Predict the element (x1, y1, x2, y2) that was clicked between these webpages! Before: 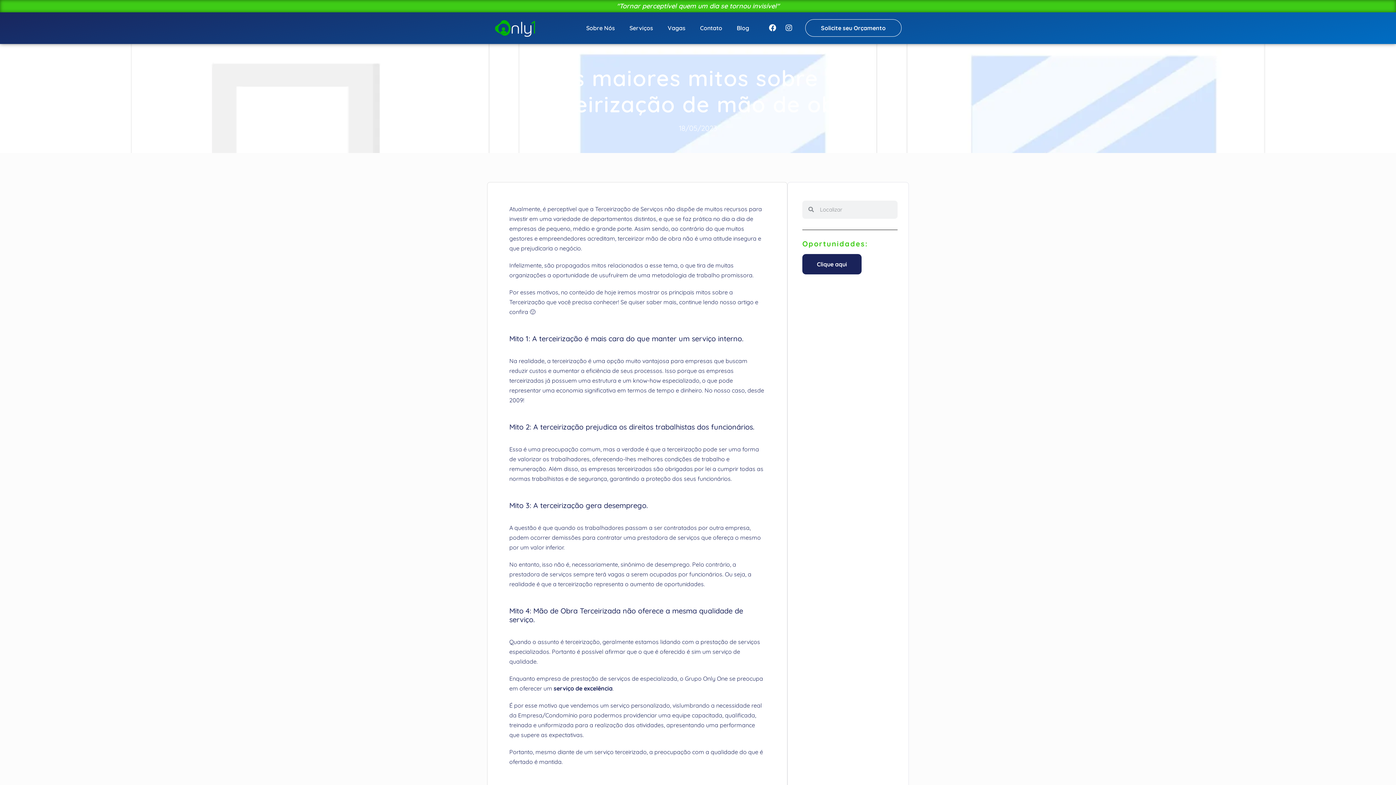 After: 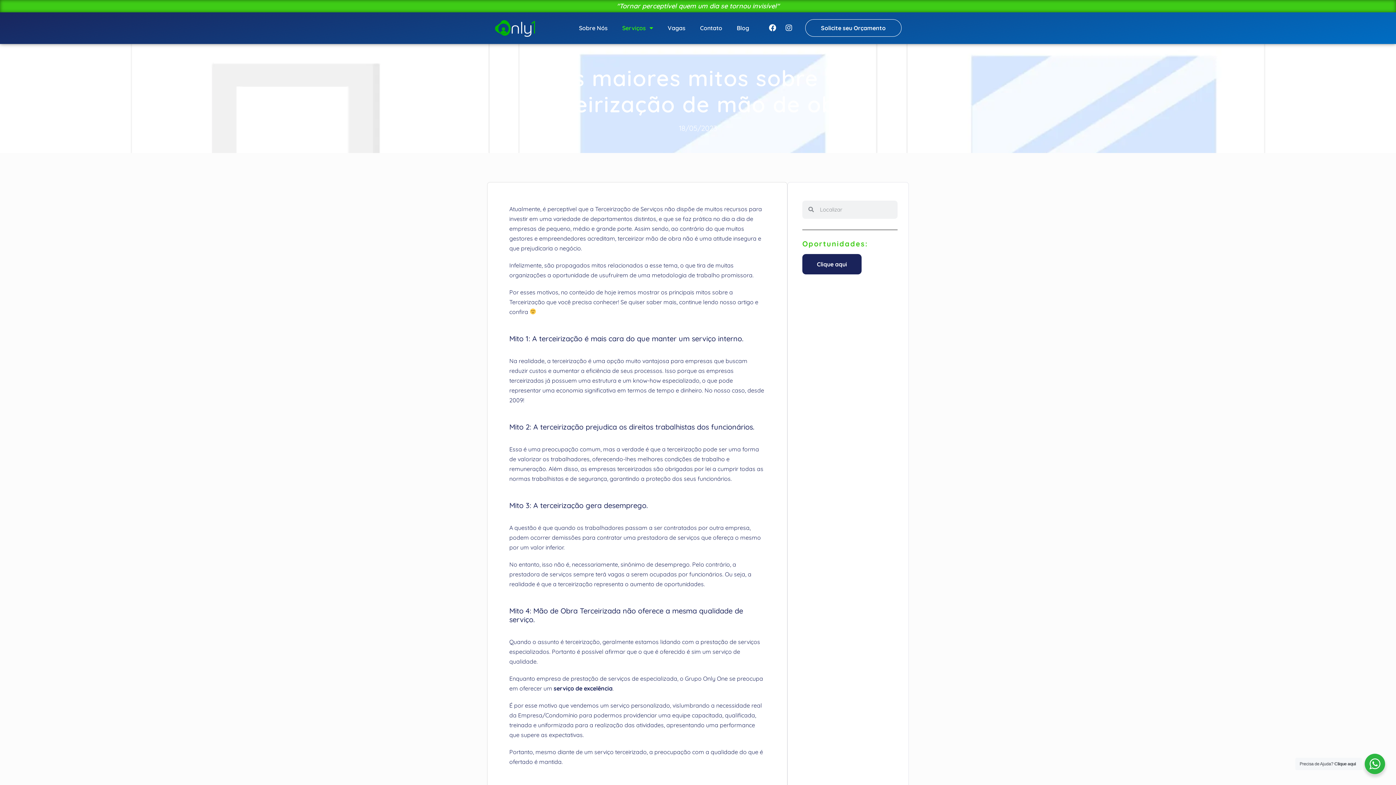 Action: bbox: (622, 19, 660, 36) label: Serviços